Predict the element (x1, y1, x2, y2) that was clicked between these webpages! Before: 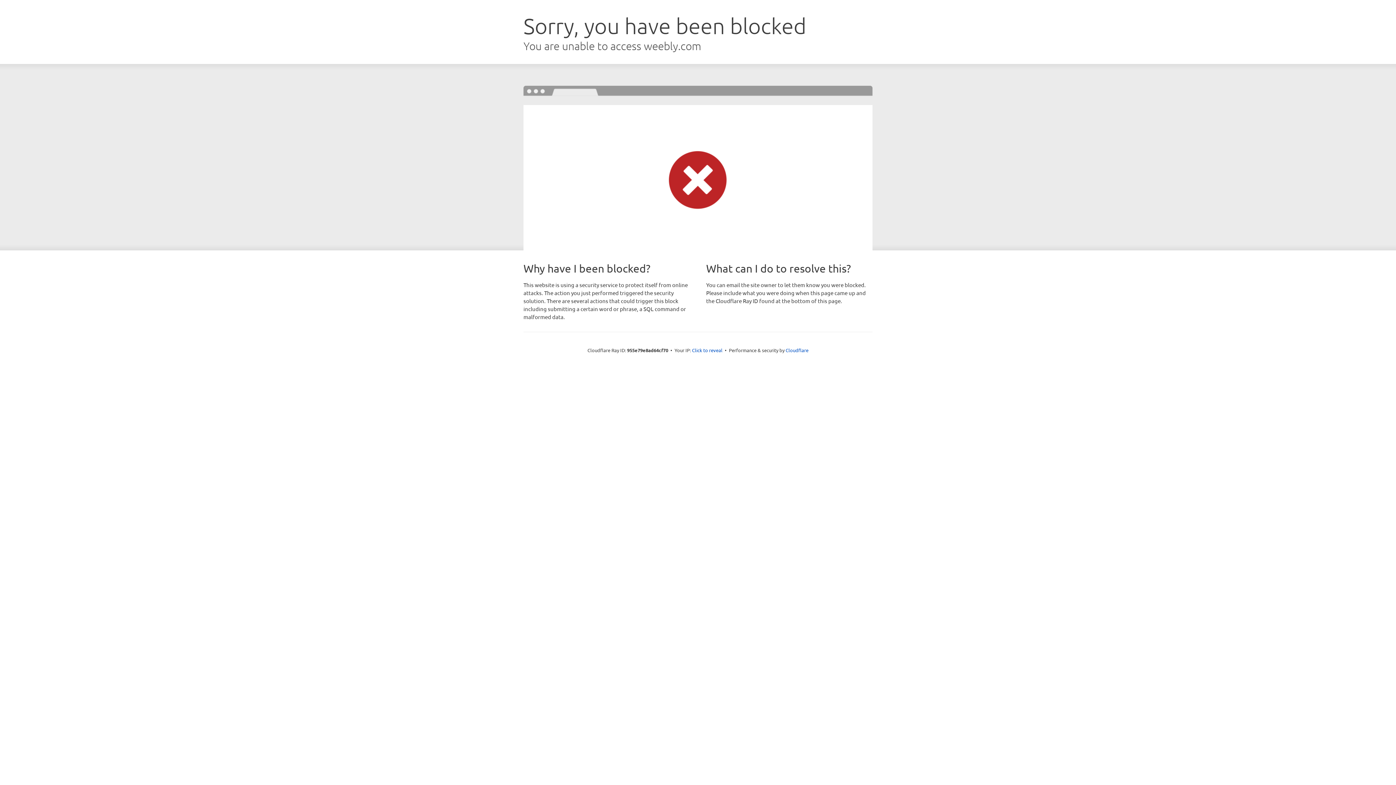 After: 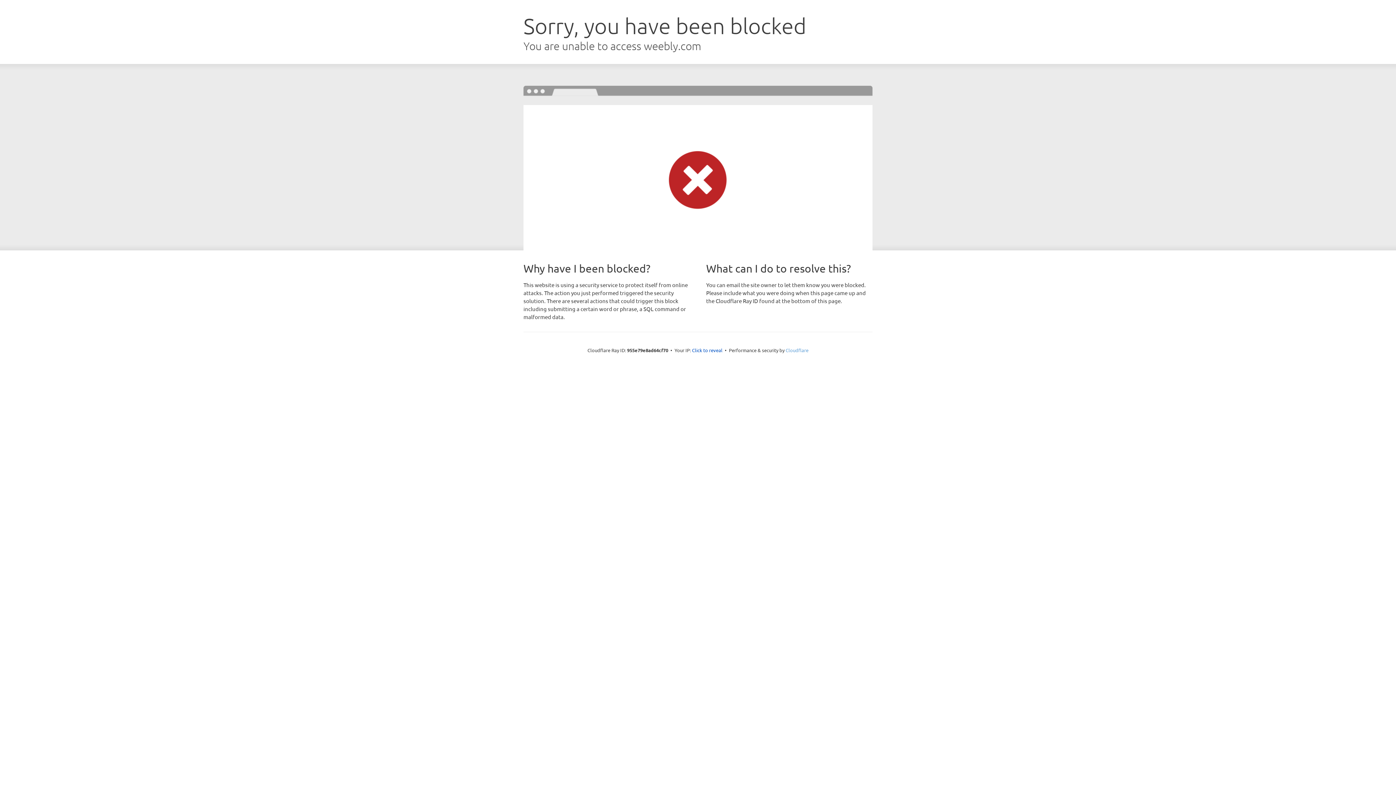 Action: label: Cloudflare bbox: (785, 347, 808, 353)